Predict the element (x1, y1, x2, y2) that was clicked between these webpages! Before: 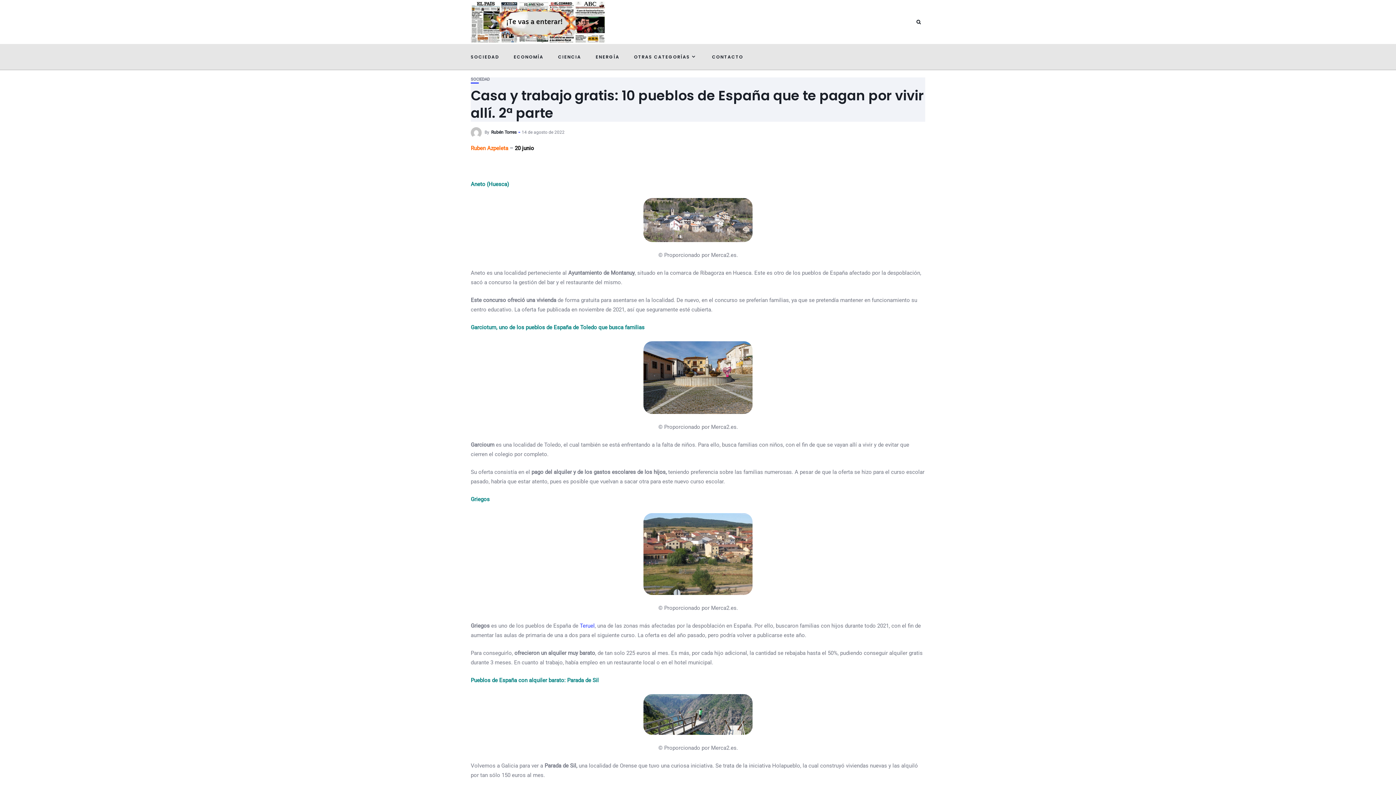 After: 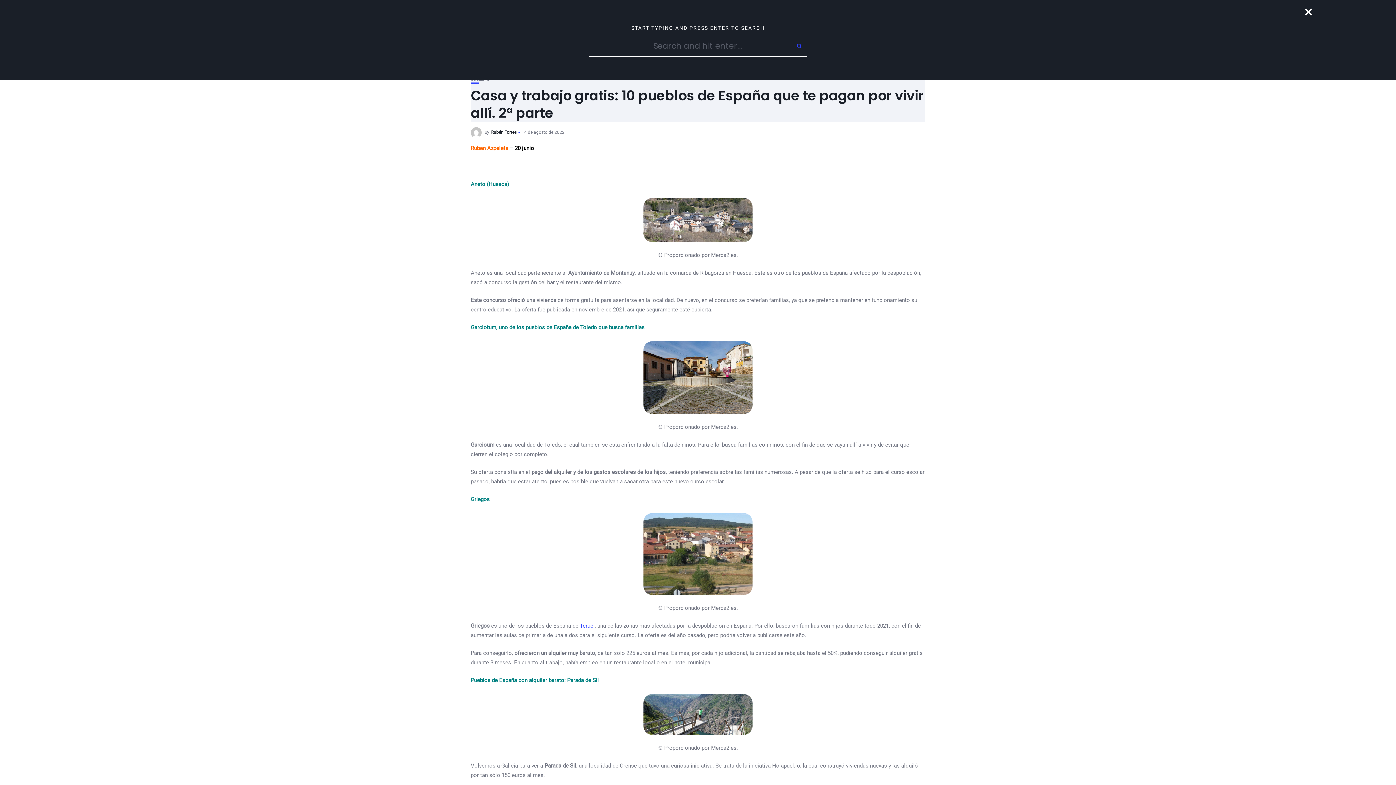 Action: bbox: (916, 17, 921, 26)